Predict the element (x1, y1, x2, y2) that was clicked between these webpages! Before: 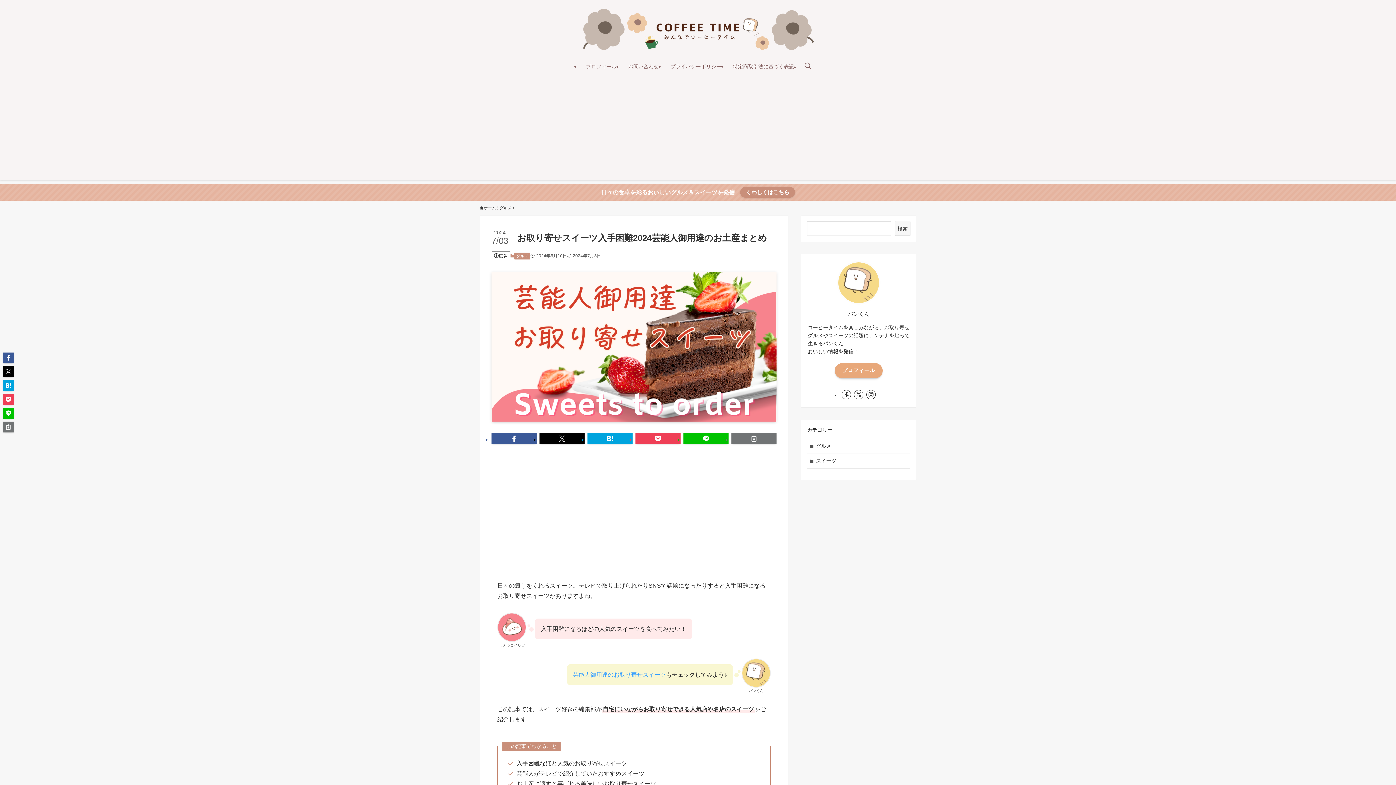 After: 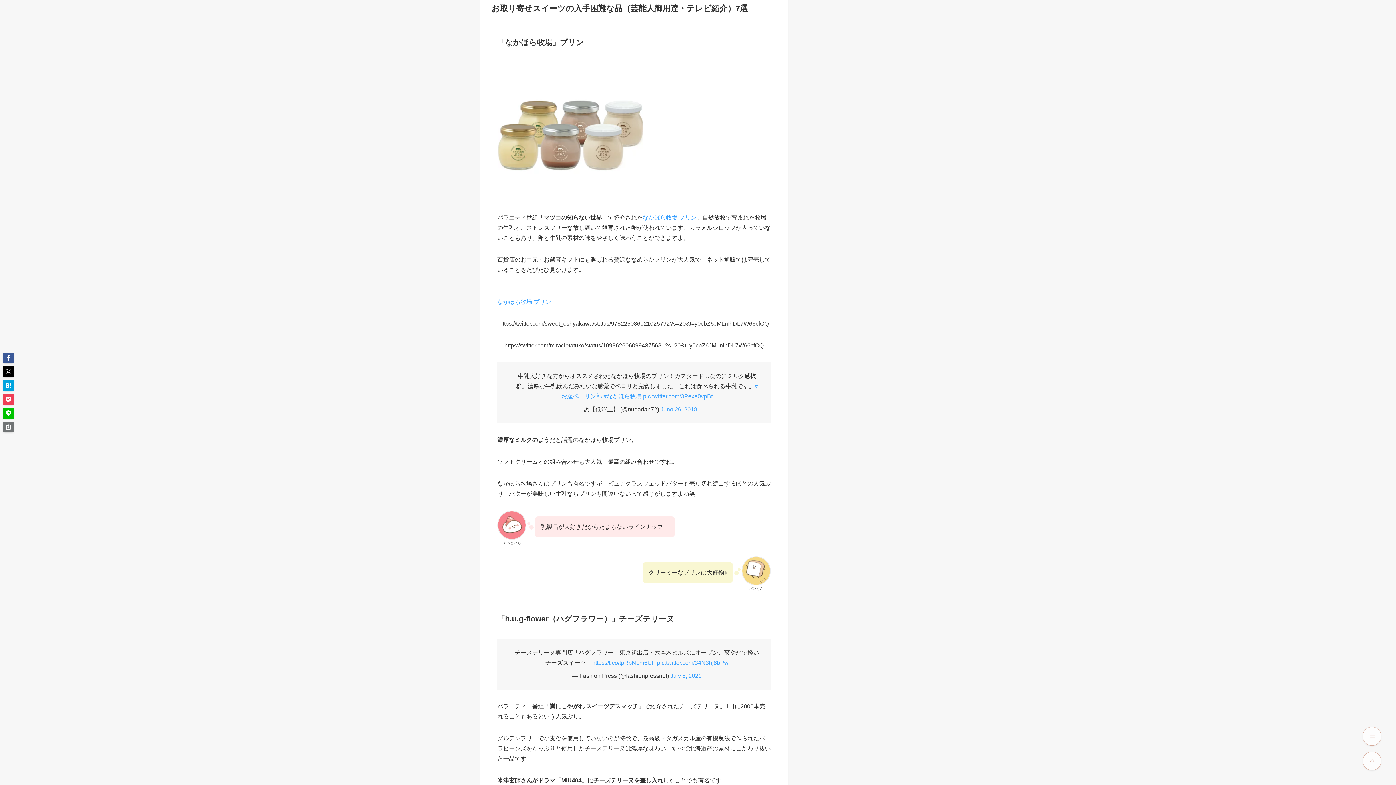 Action: bbox: (573, 671, 666, 678) label: 芸能人御用達のお取り寄せスイーツ